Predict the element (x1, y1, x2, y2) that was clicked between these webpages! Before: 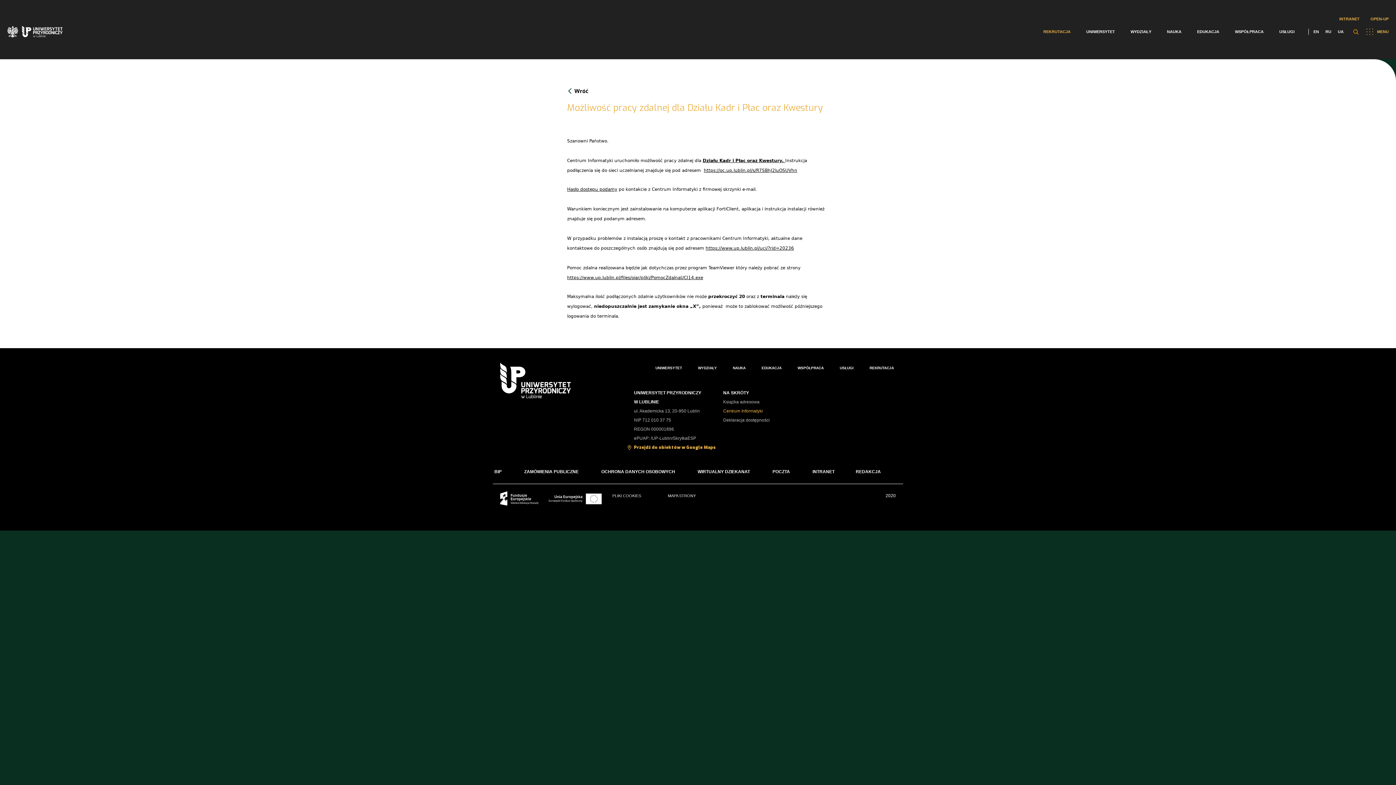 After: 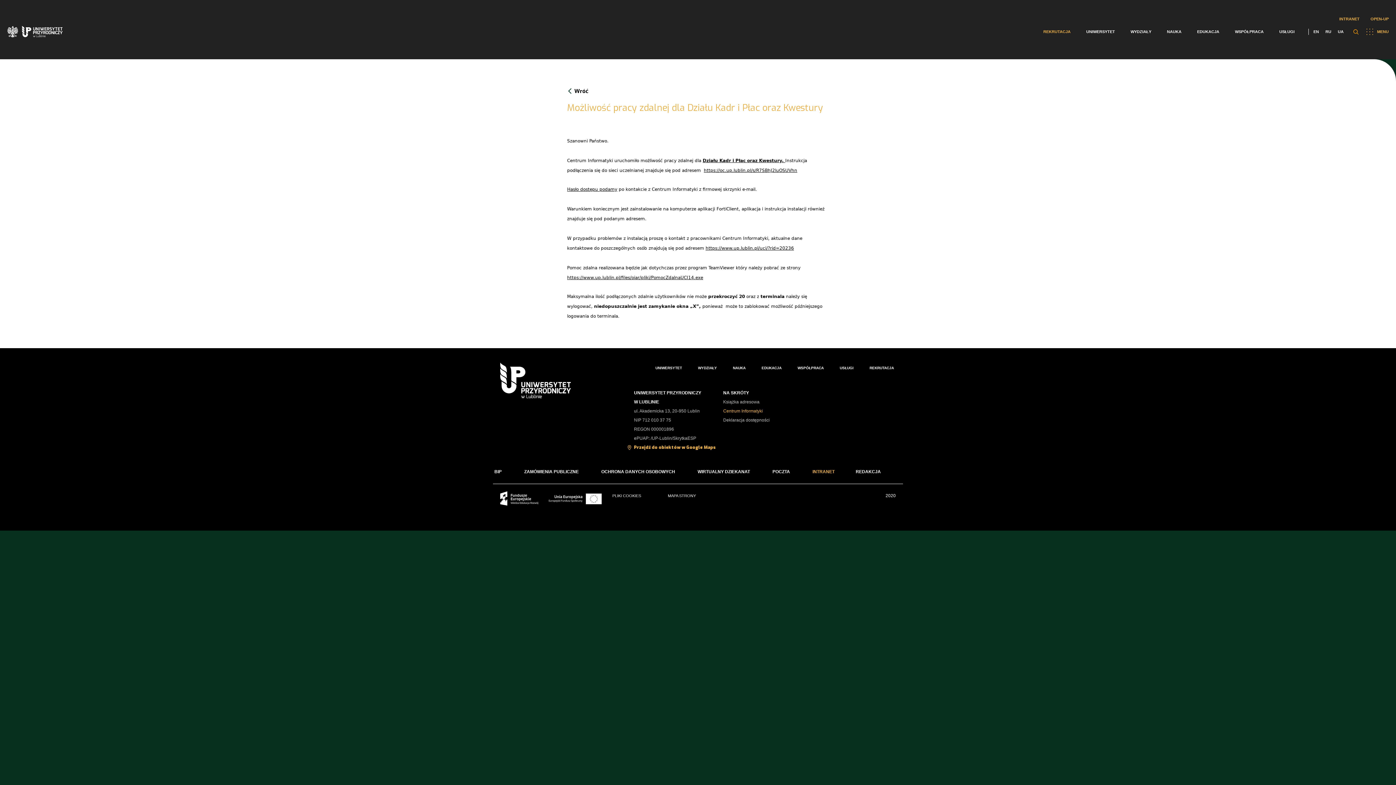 Action: label: INTRANET bbox: (811, 468, 836, 476)